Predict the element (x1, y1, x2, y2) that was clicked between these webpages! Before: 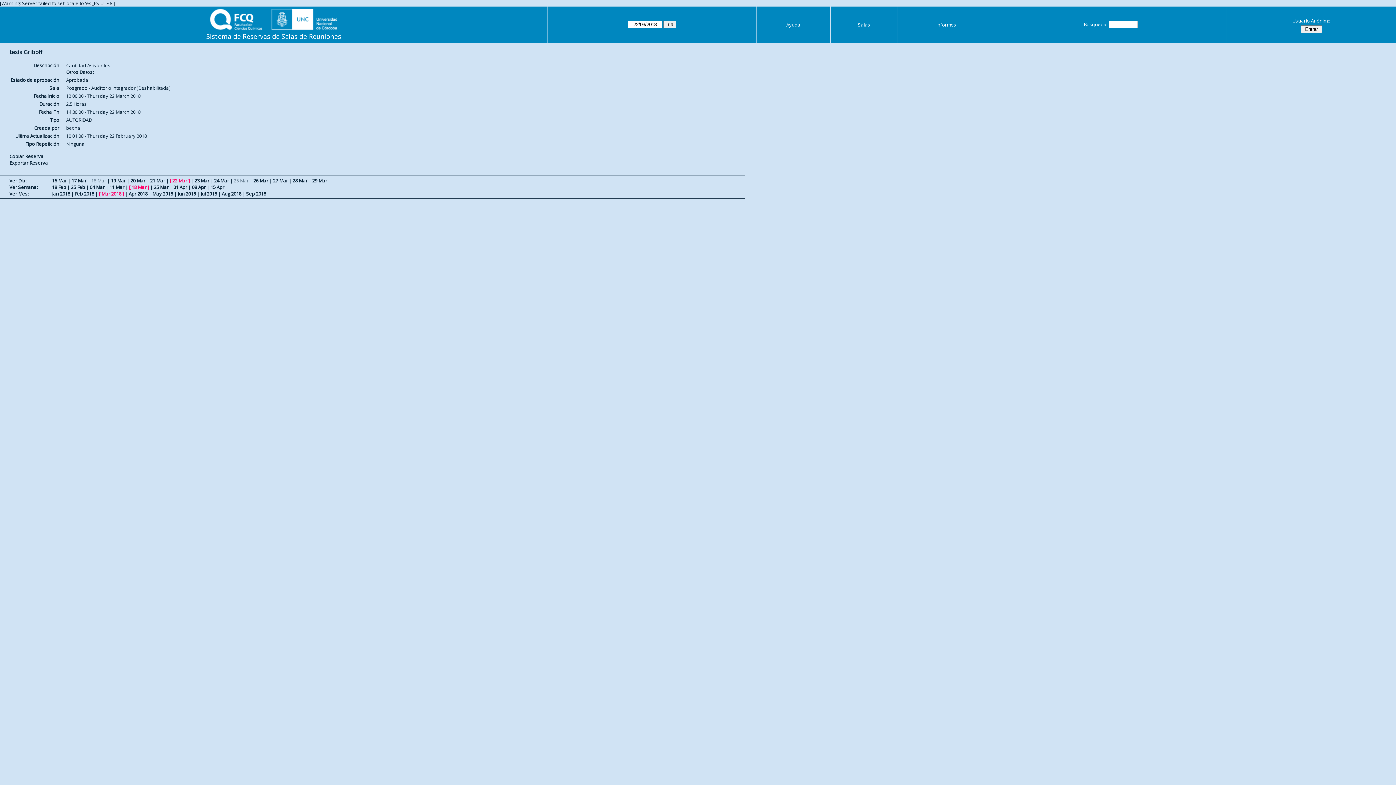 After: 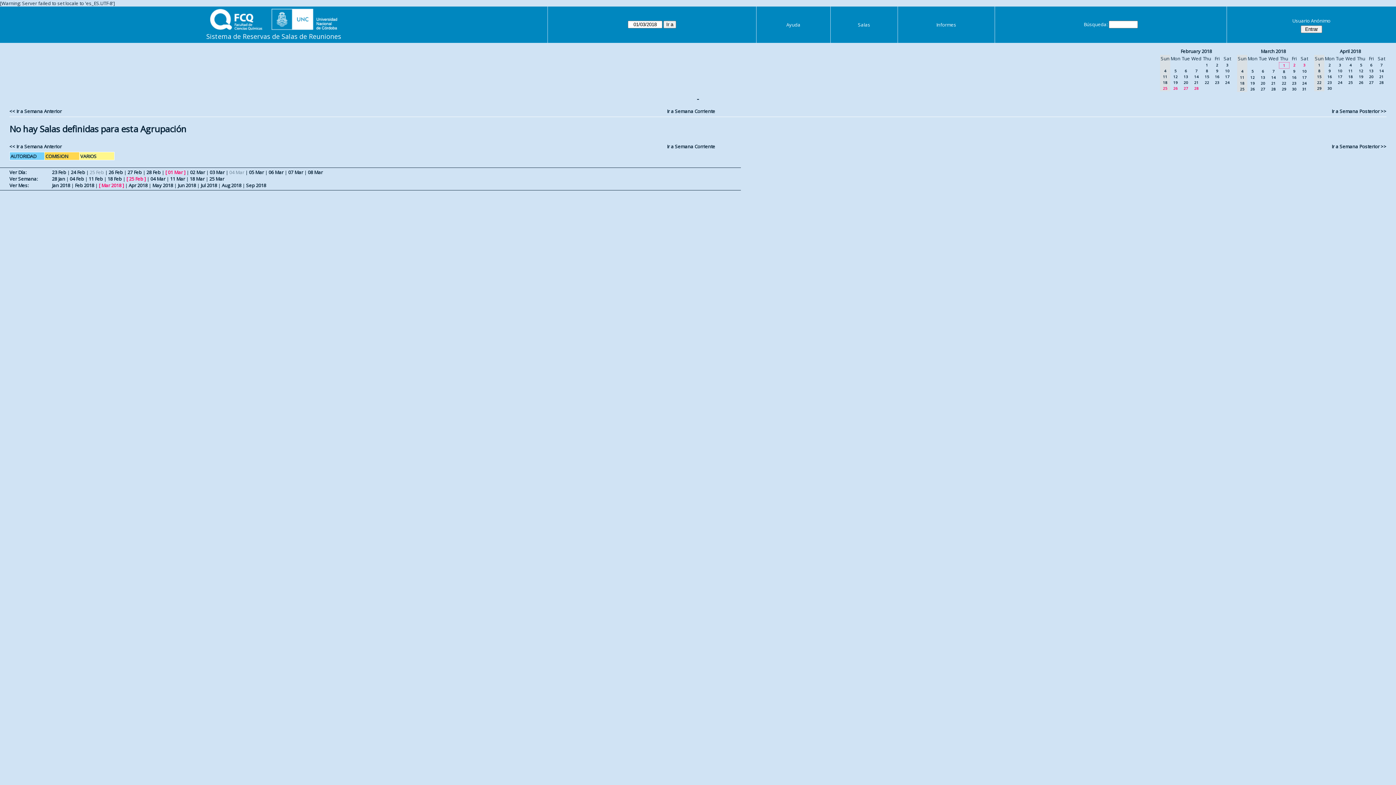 Action: bbox: (70, 184, 85, 190) label: 25 Feb